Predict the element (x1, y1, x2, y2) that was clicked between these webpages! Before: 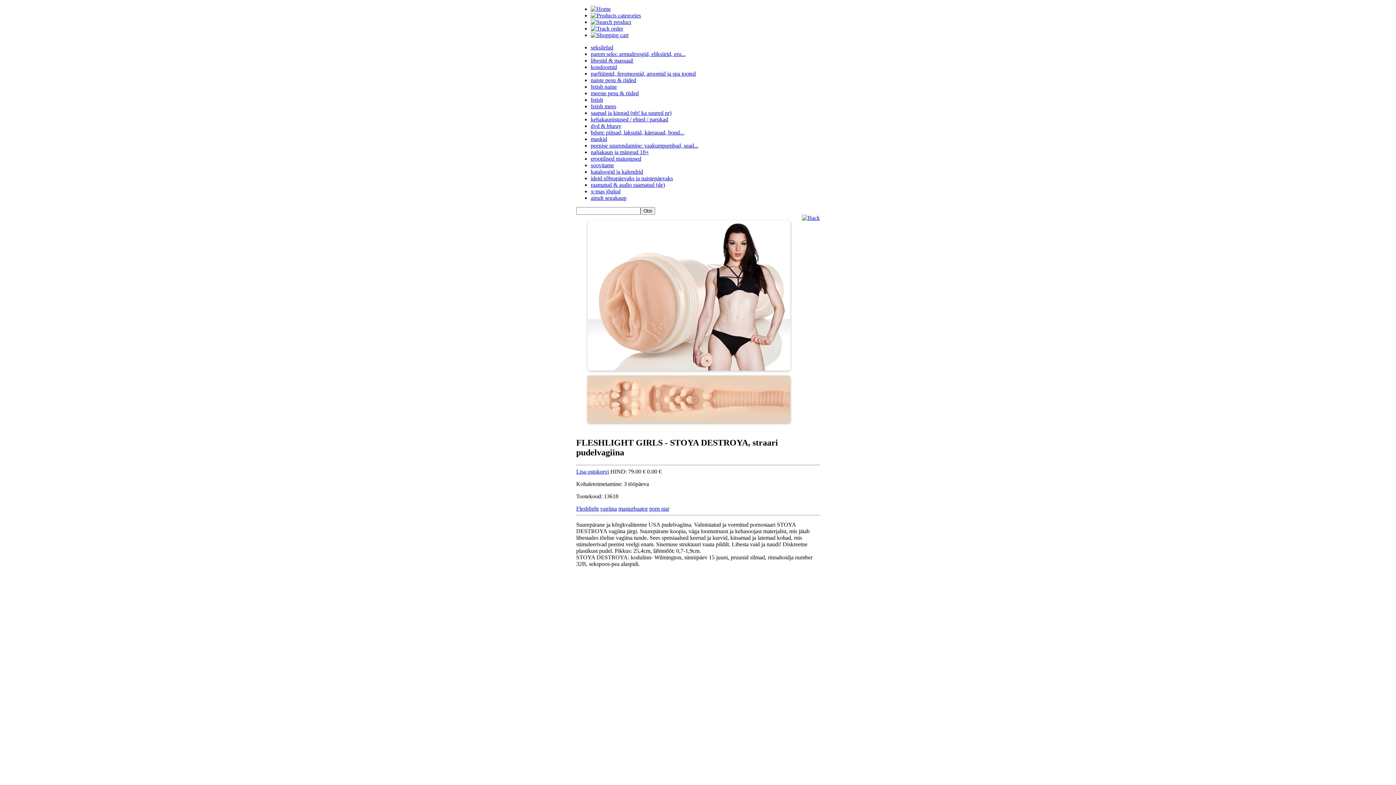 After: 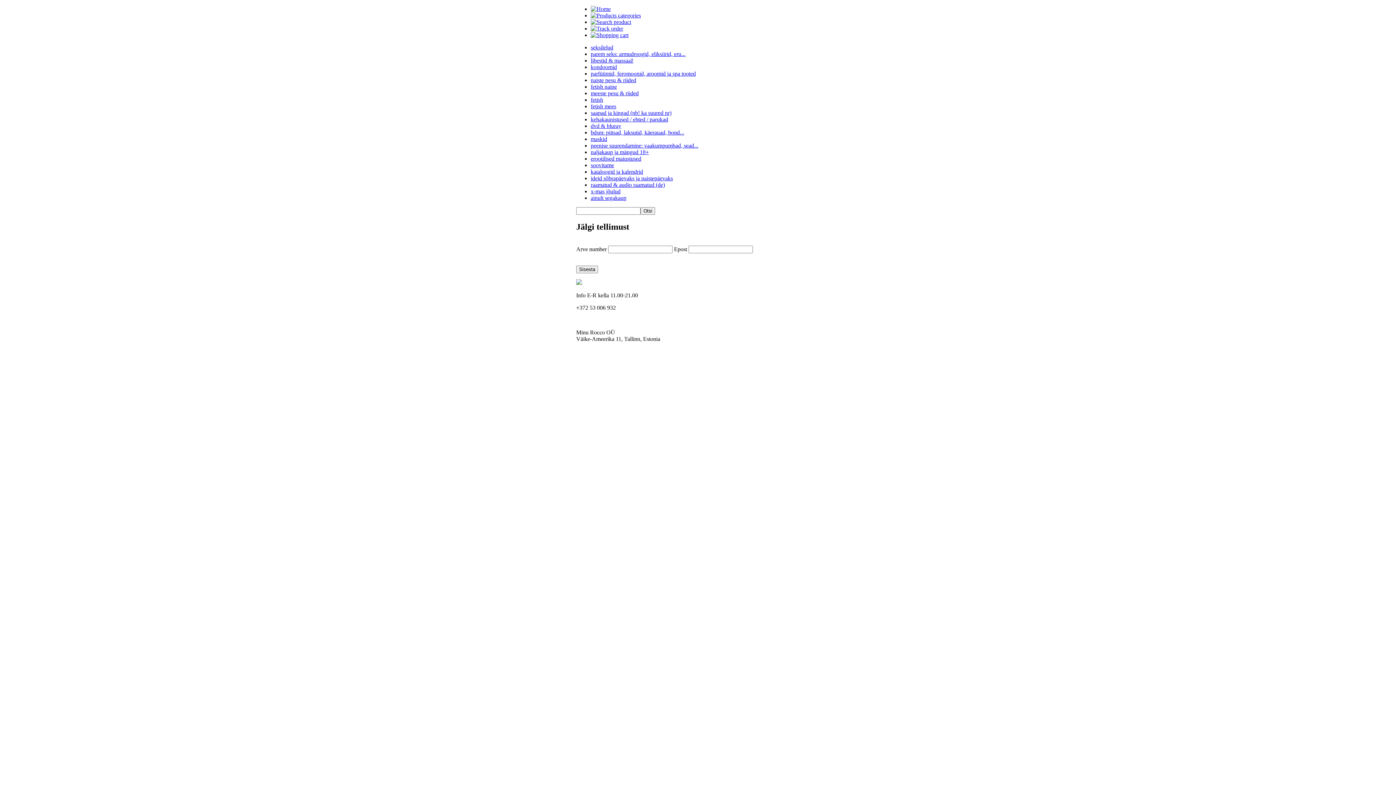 Action: bbox: (590, 25, 623, 31)